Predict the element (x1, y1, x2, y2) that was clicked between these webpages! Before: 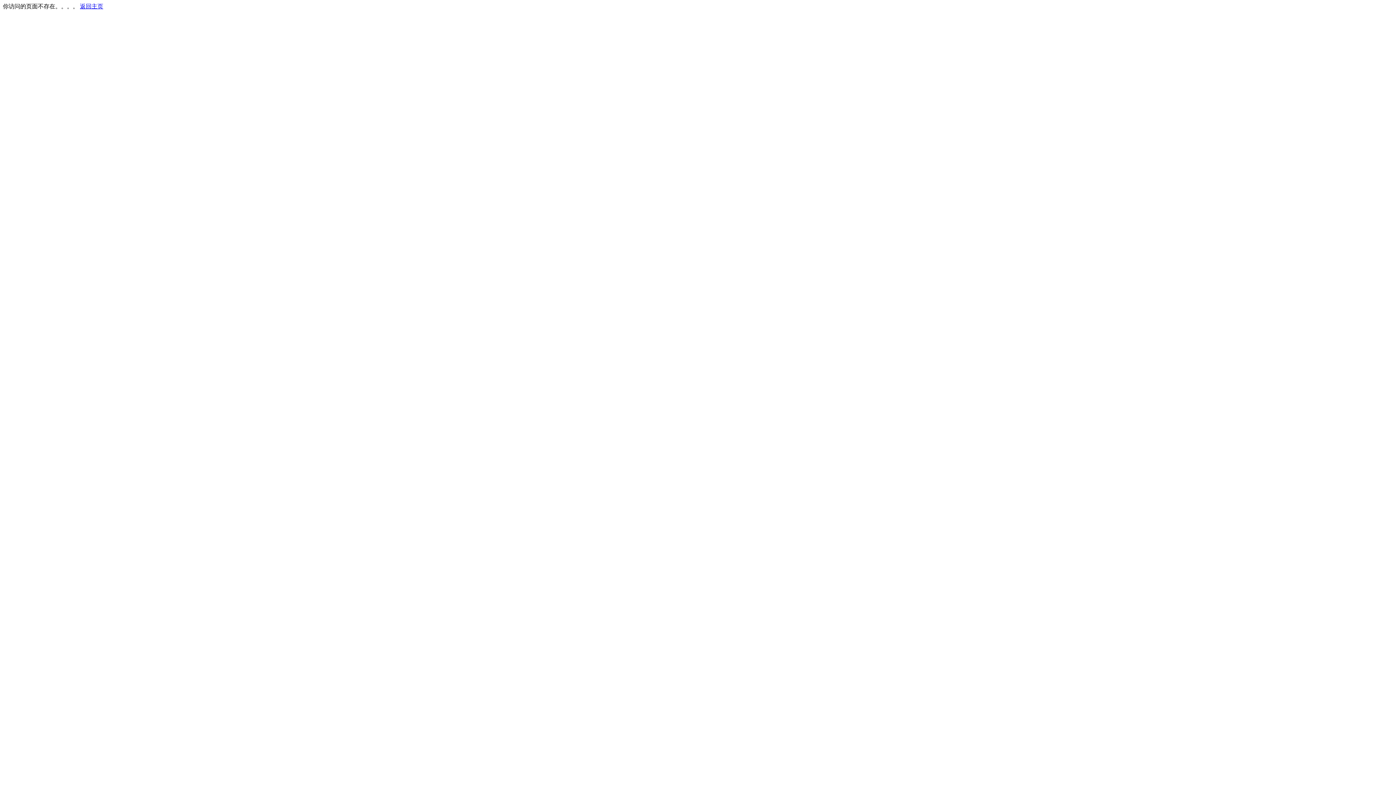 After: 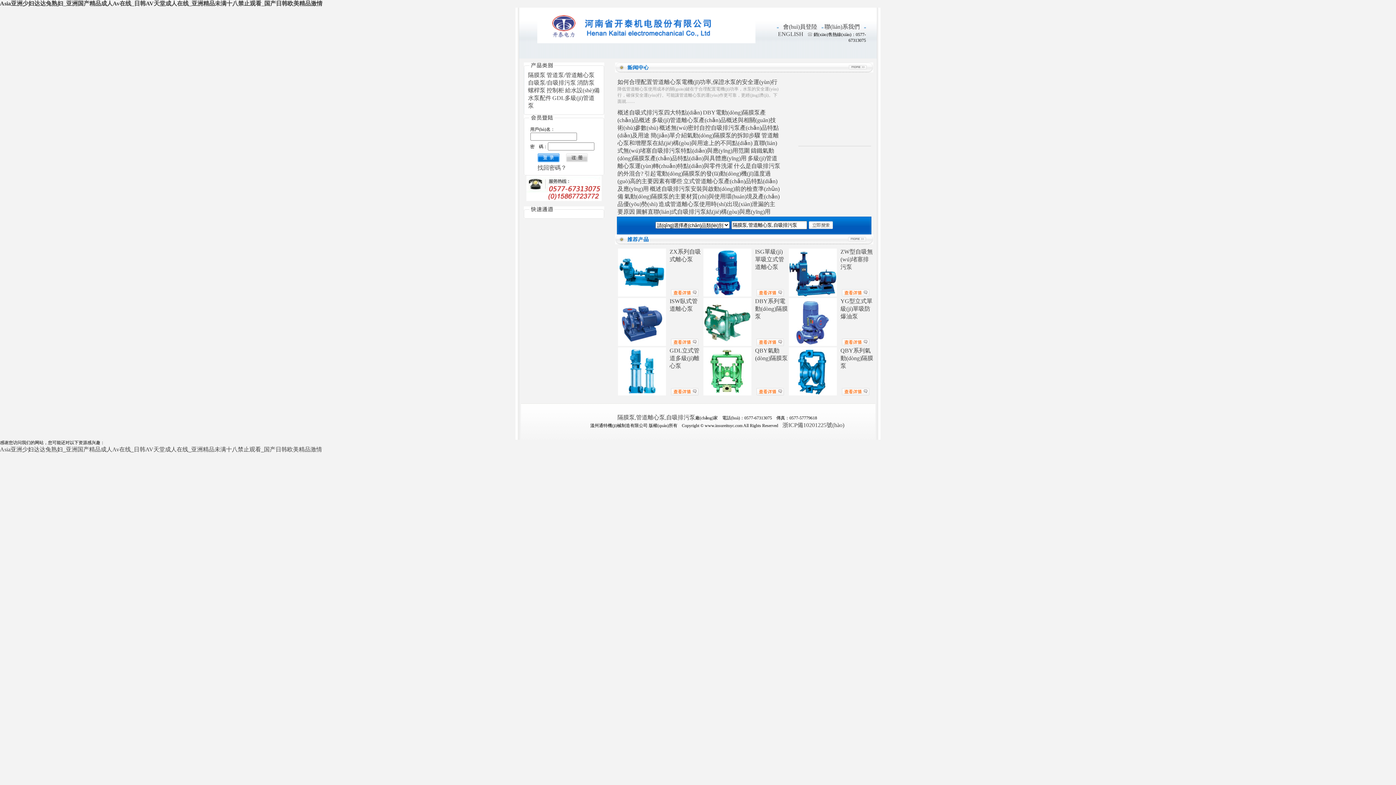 Action: bbox: (80, 3, 103, 9) label: 返回主页